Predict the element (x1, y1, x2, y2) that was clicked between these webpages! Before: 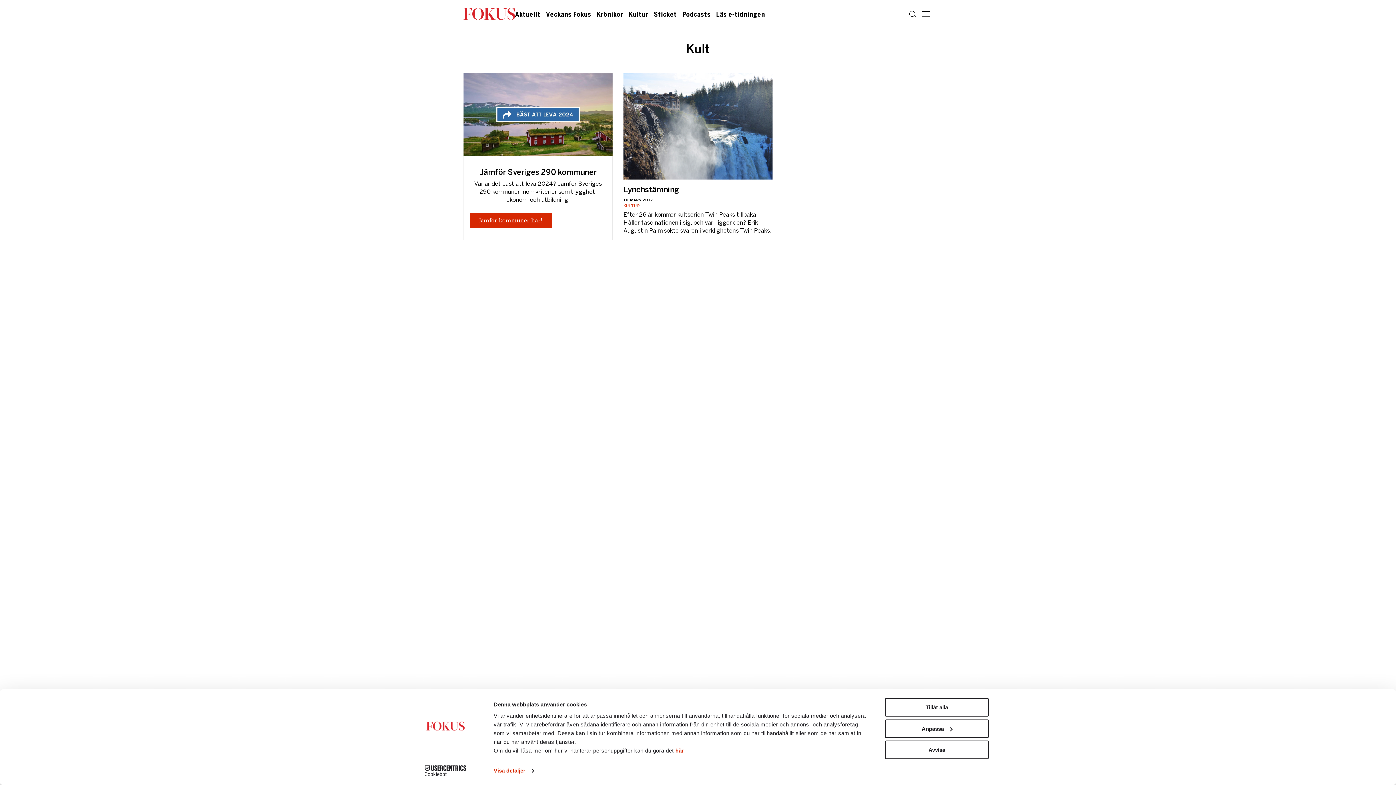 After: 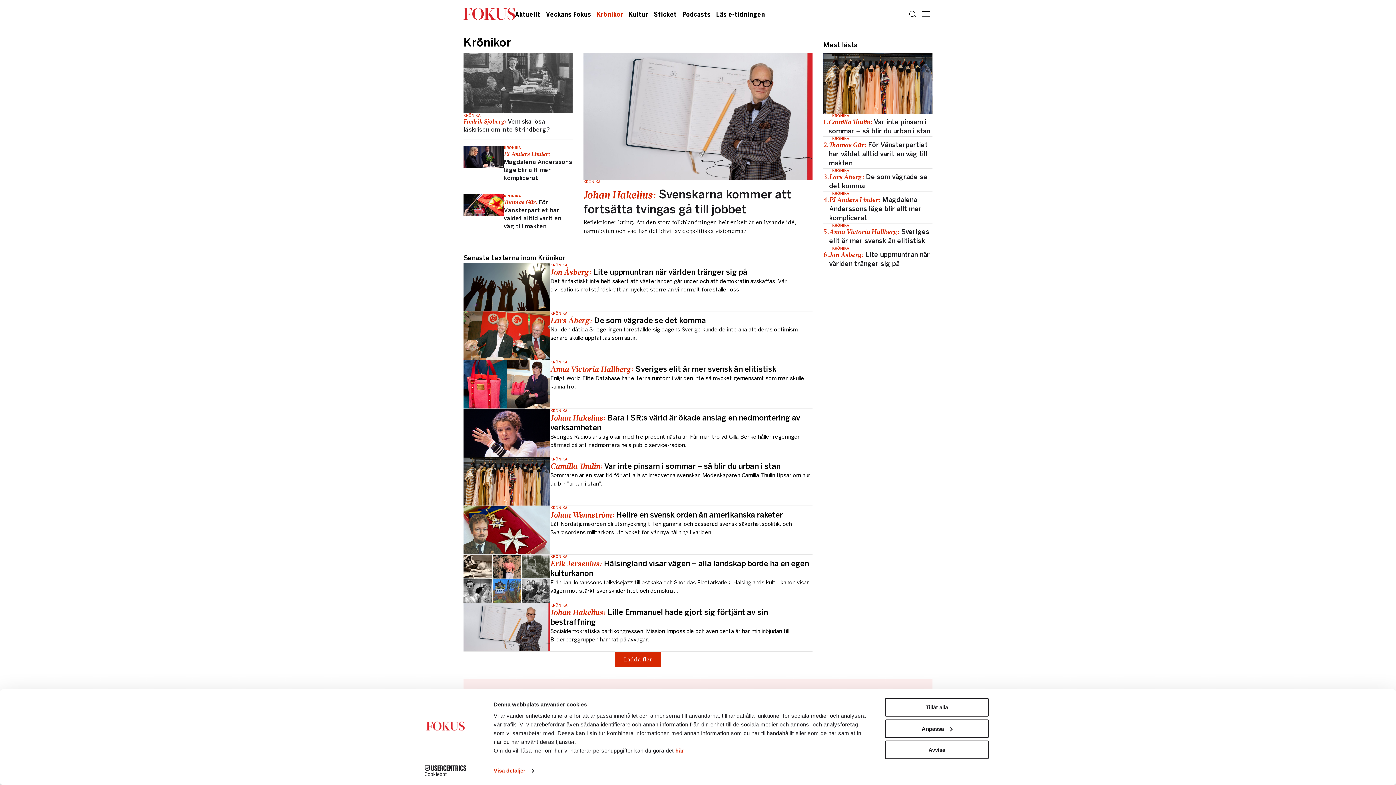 Action: label: Krönikor bbox: (596, 11, 623, 18)